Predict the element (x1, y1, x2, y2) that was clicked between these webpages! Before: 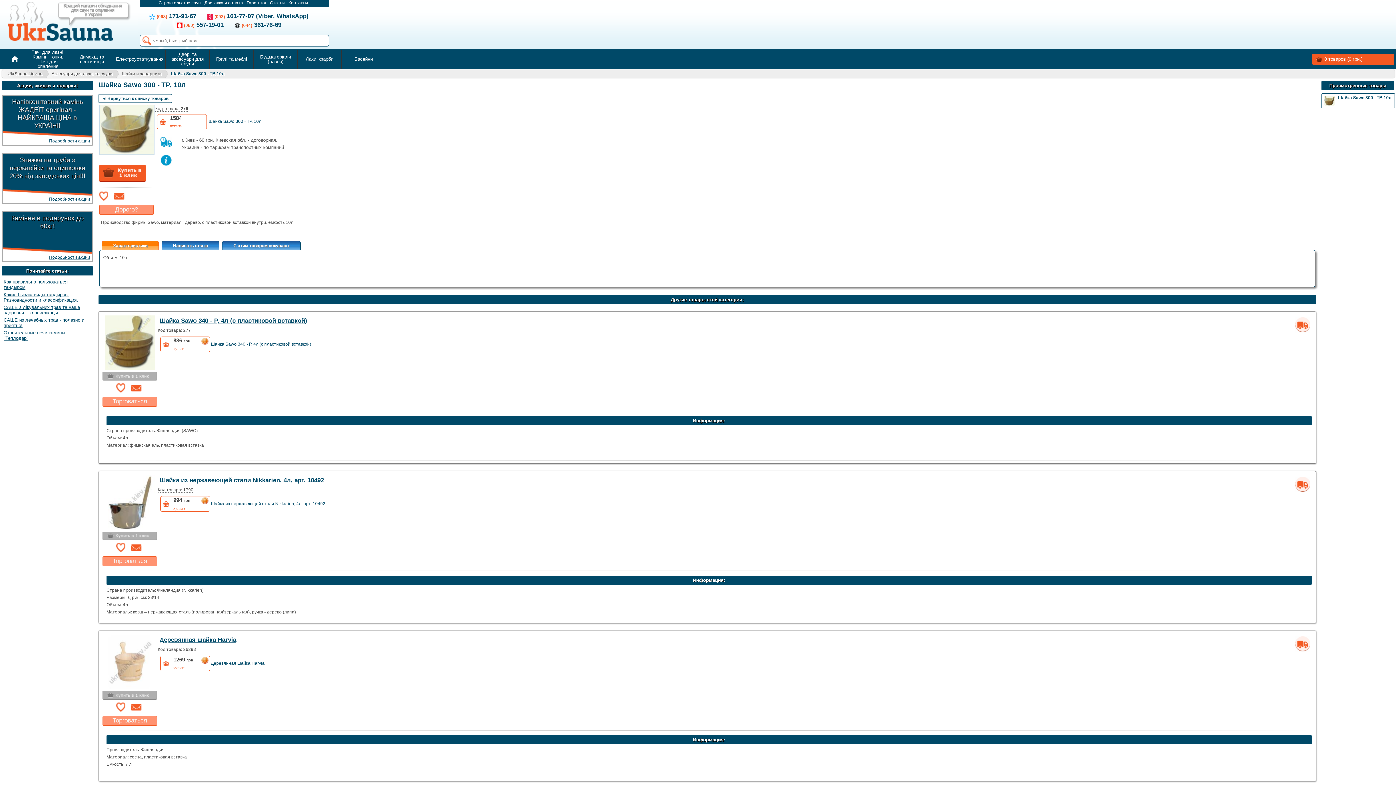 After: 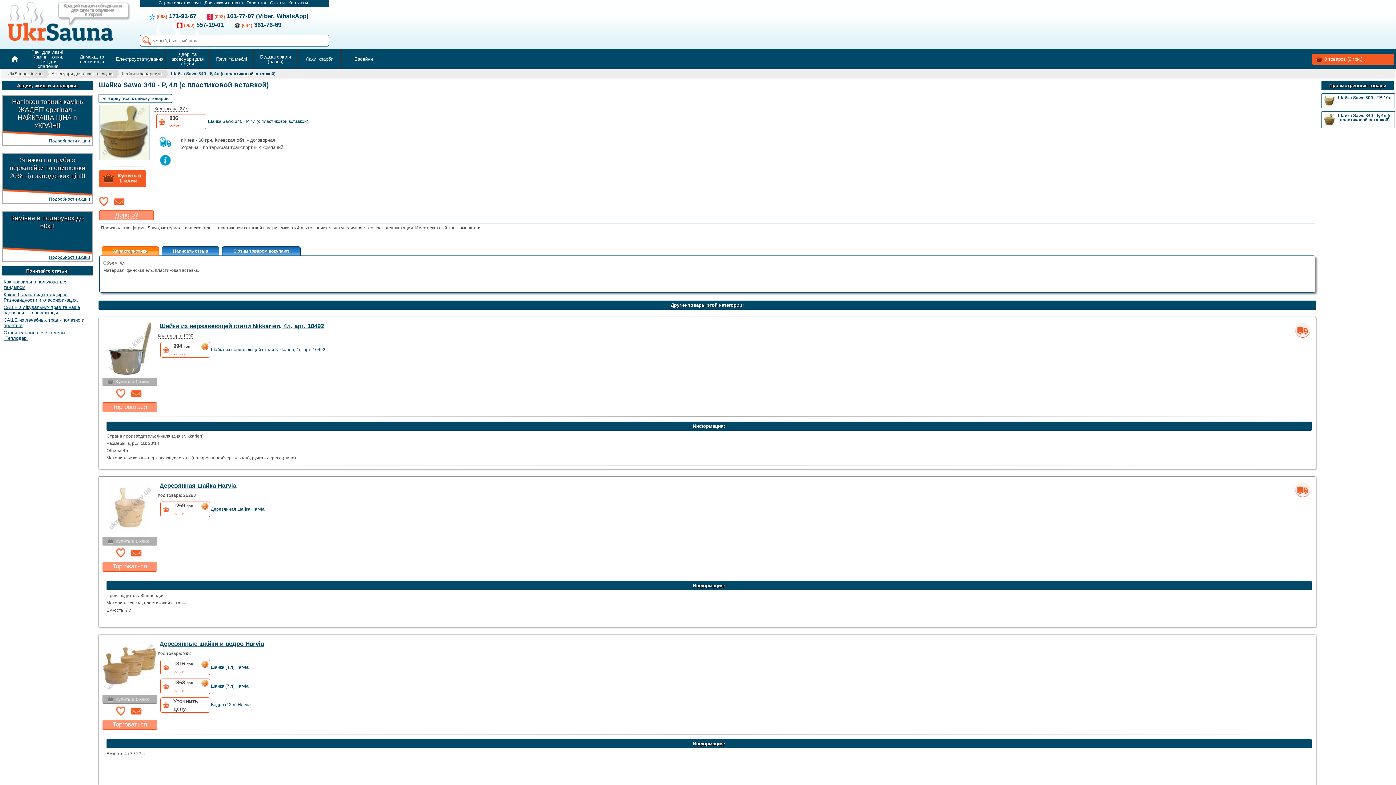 Action: label: Шайка Sawo 340 - P, 4л (с пластиковой вставкой) bbox: (157, 317, 1312, 324)